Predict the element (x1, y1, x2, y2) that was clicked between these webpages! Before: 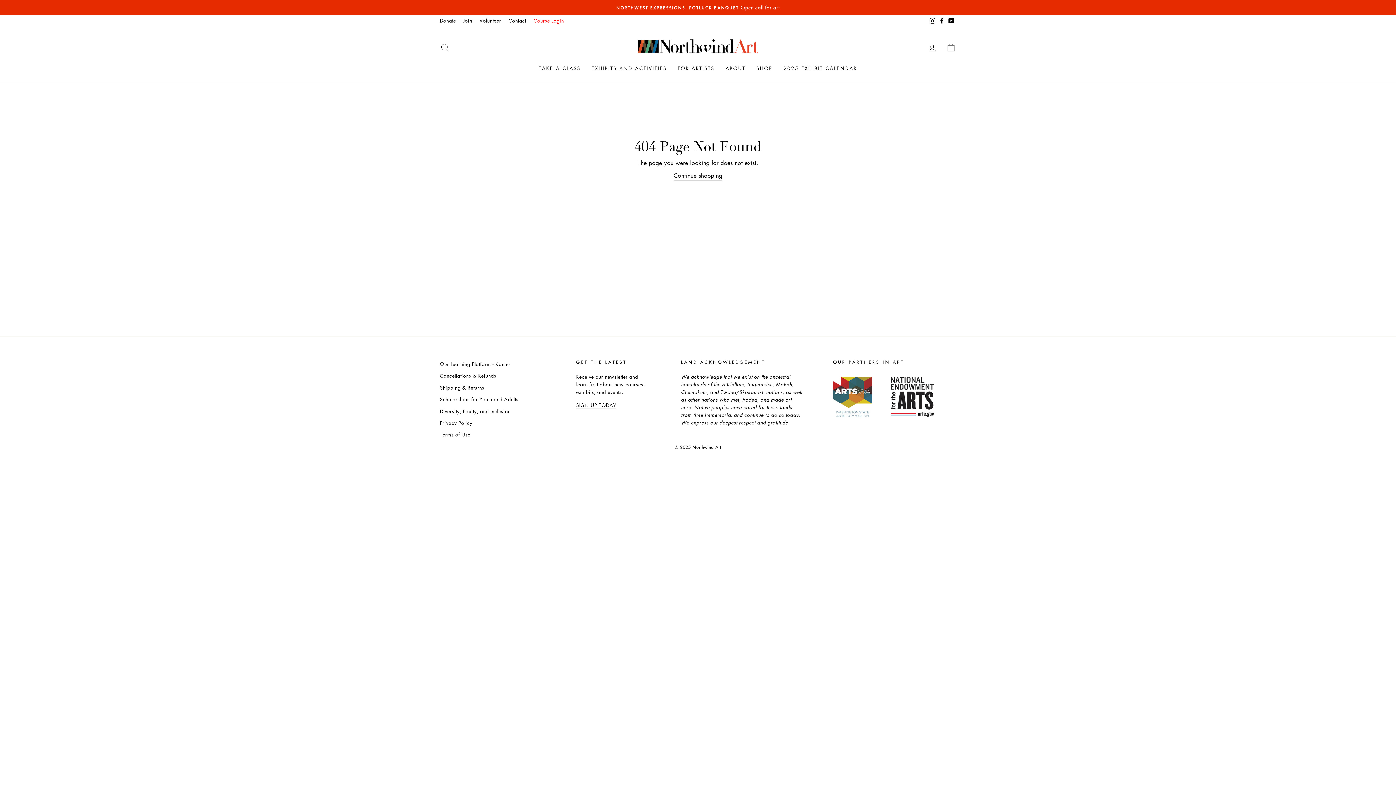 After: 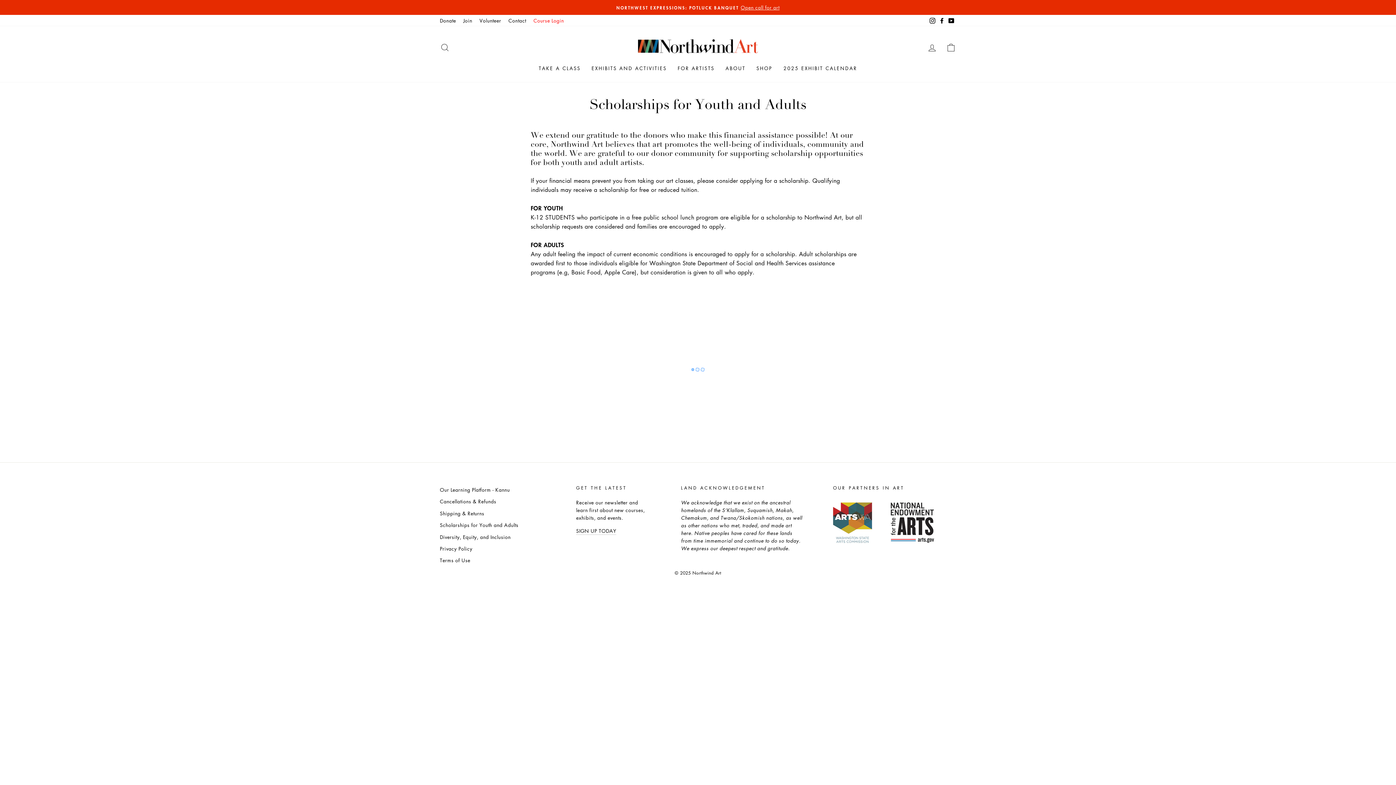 Action: label: Scholarships for Youth and Adults bbox: (440, 394, 518, 404)